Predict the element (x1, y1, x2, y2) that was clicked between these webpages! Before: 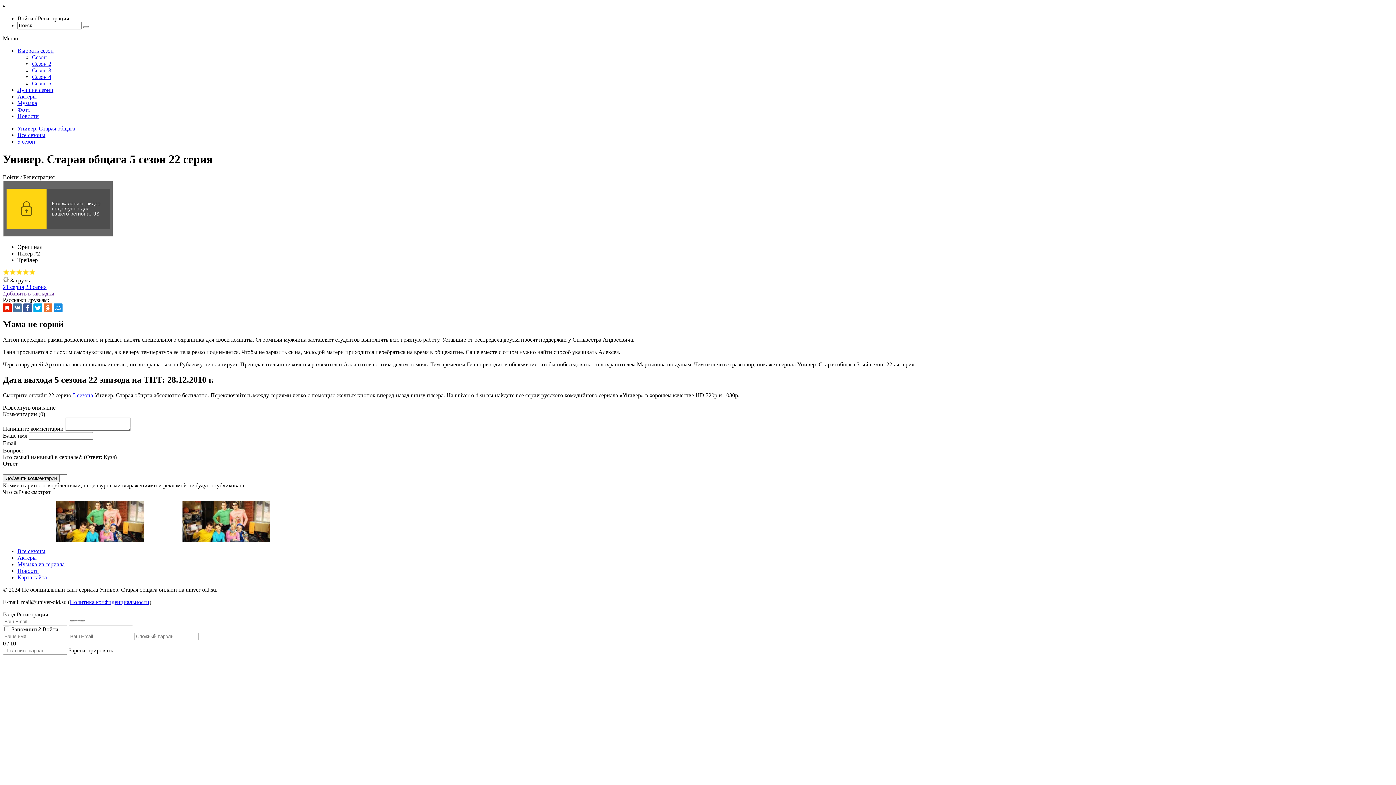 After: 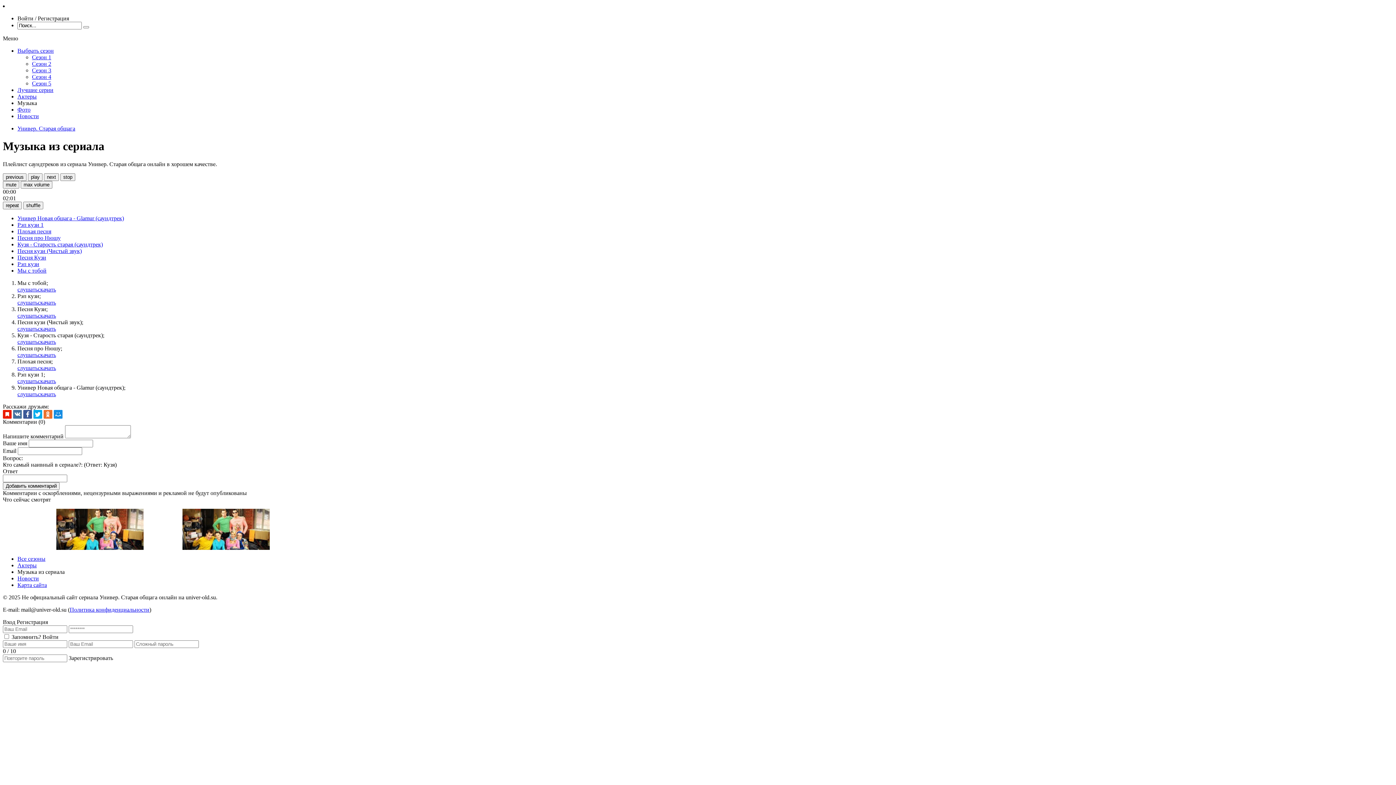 Action: label: Музыка bbox: (17, 100, 37, 106)